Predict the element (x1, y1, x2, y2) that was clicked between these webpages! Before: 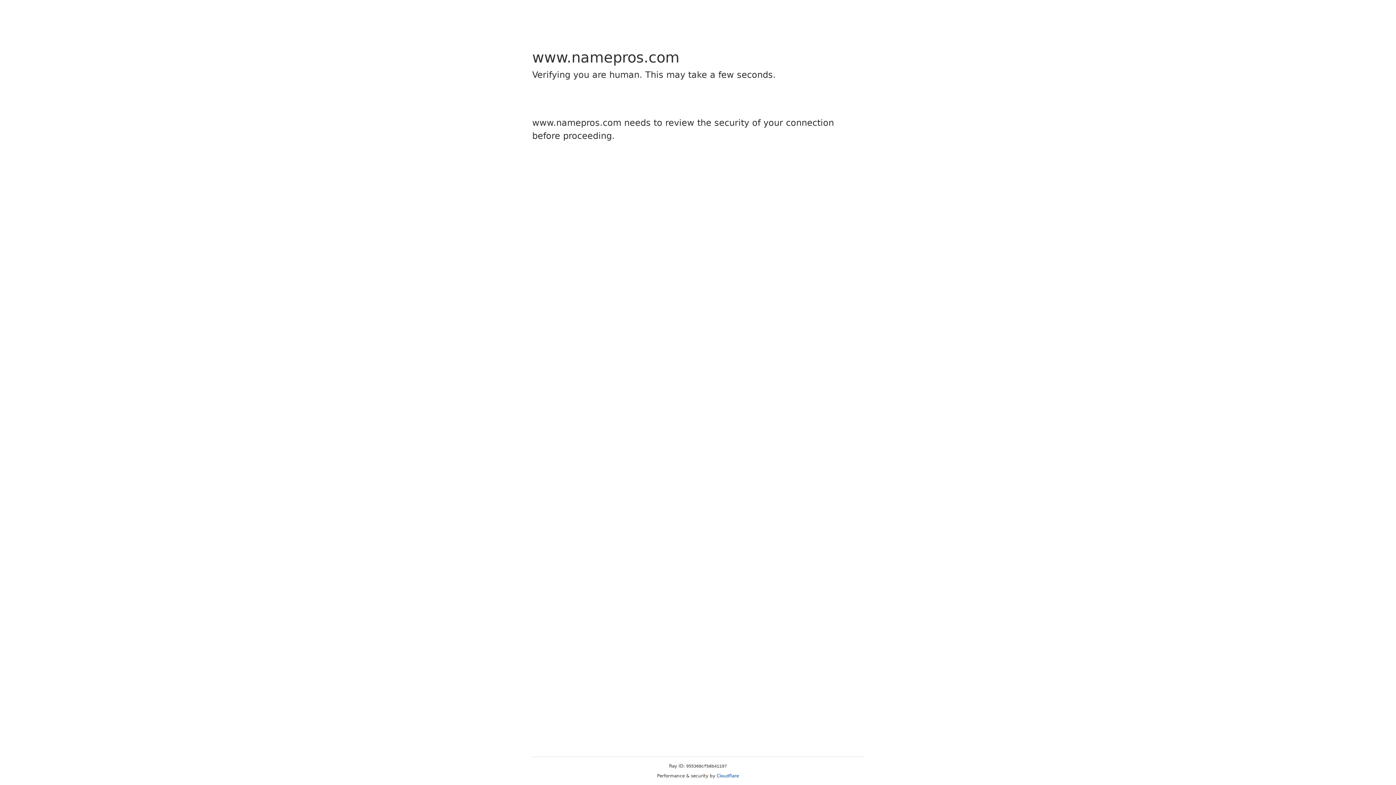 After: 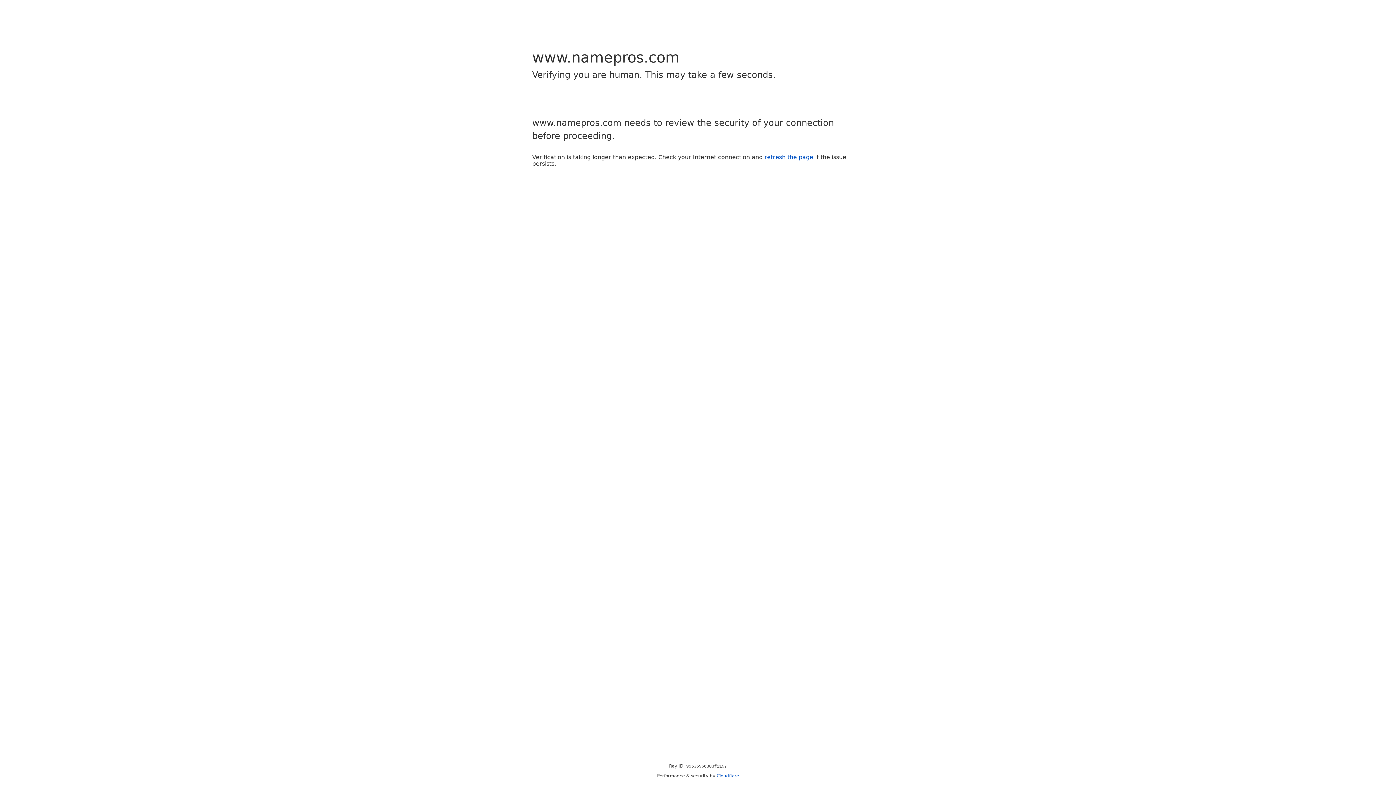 Action: bbox: (716, 773, 739, 778) label: Cloudflare